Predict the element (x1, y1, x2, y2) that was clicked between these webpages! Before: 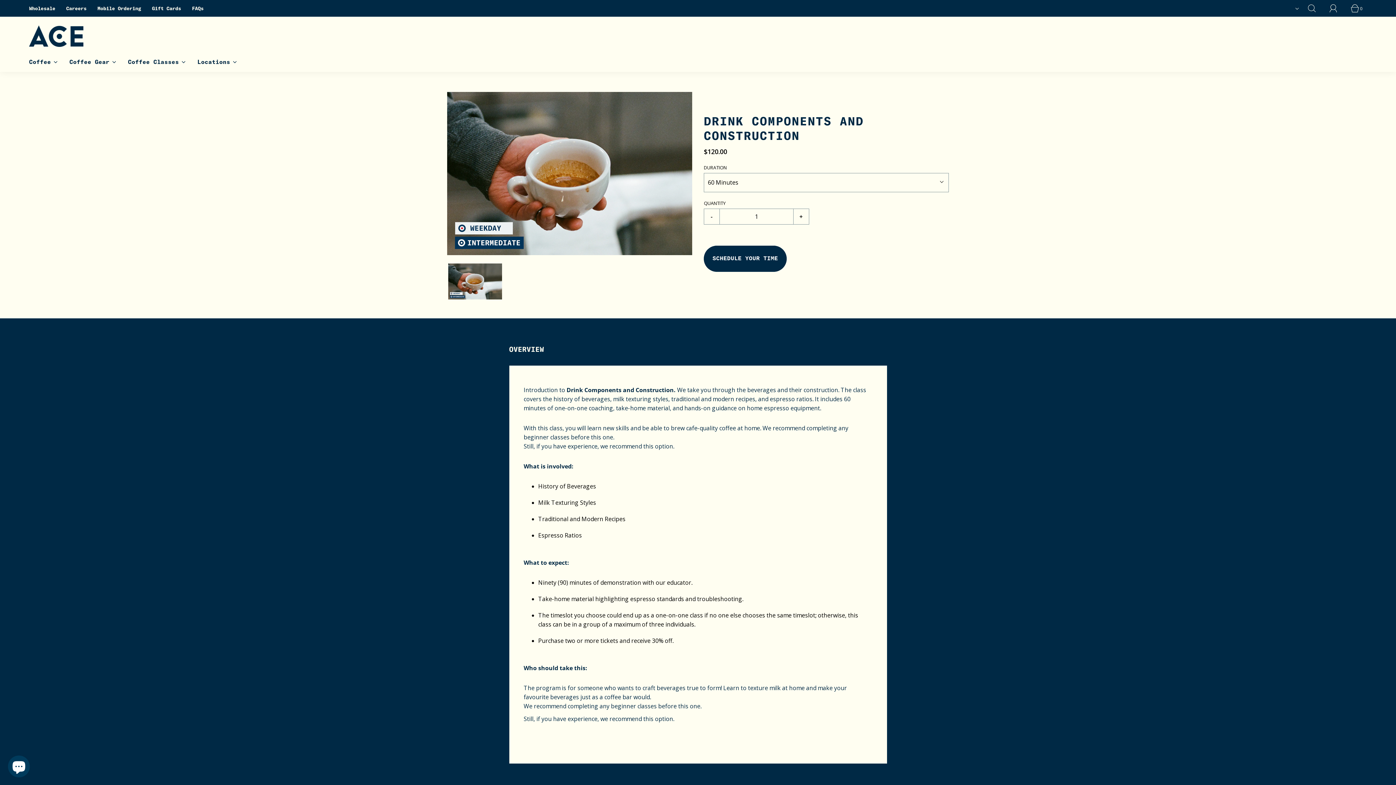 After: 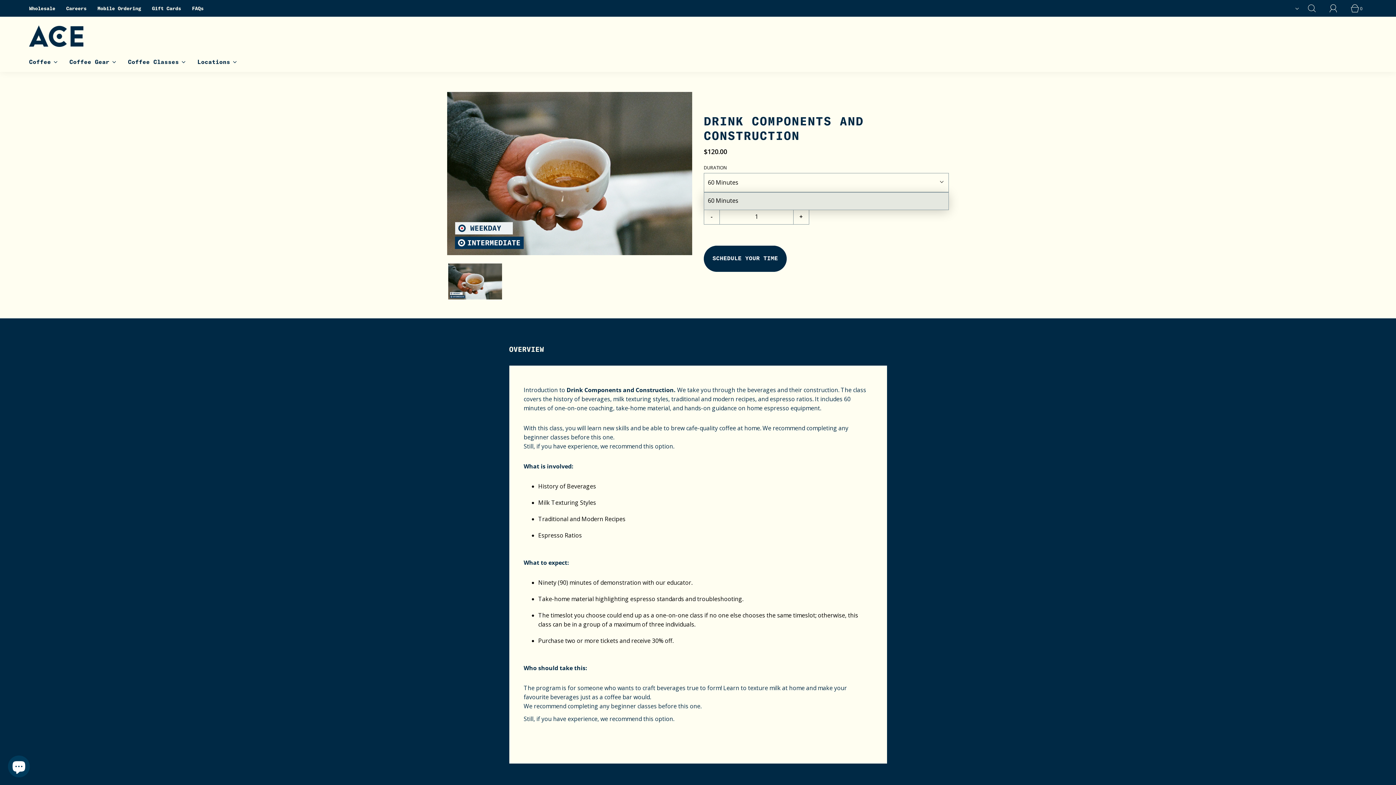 Action: label: Duration 60 Minutes bbox: (704, 173, 949, 192)